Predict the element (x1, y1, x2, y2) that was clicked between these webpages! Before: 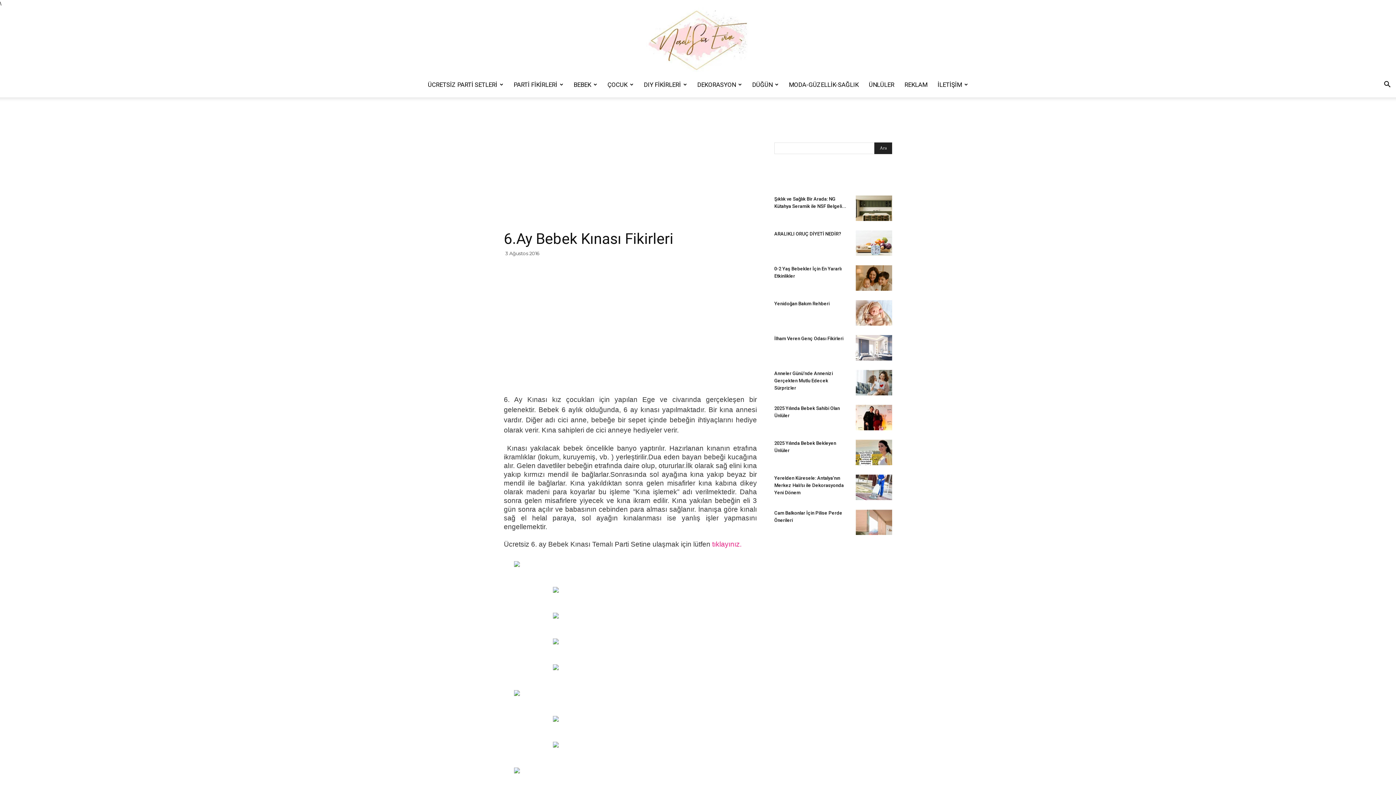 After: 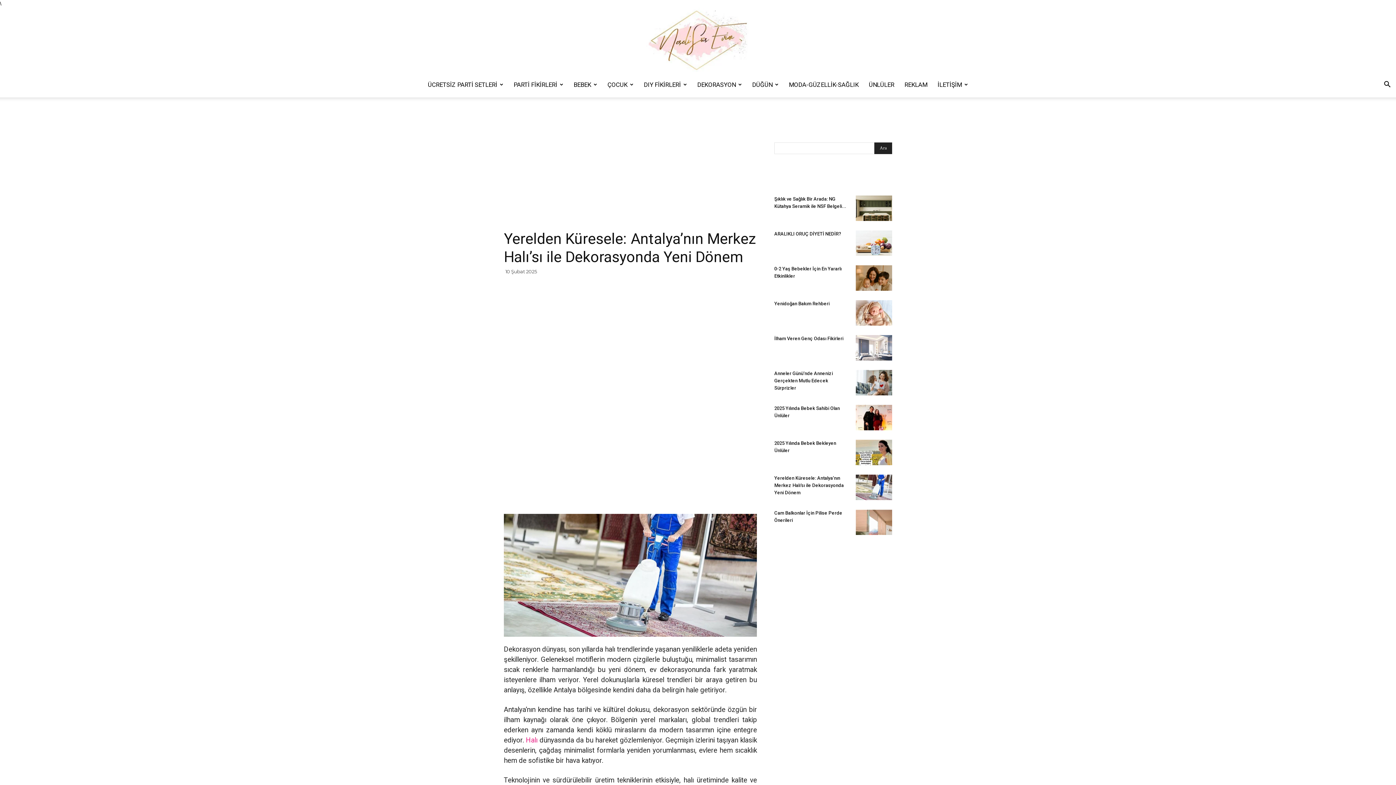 Action: bbox: (856, 474, 892, 500)